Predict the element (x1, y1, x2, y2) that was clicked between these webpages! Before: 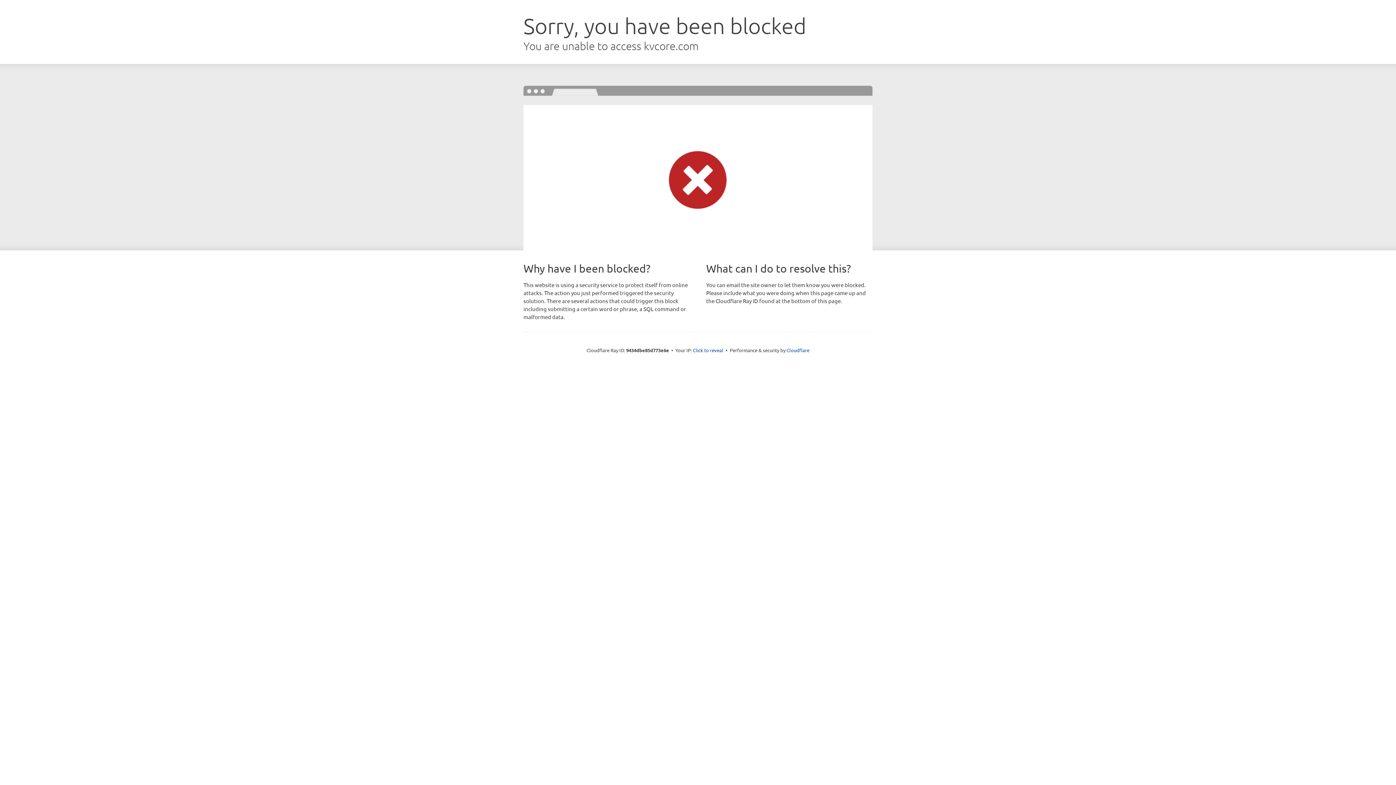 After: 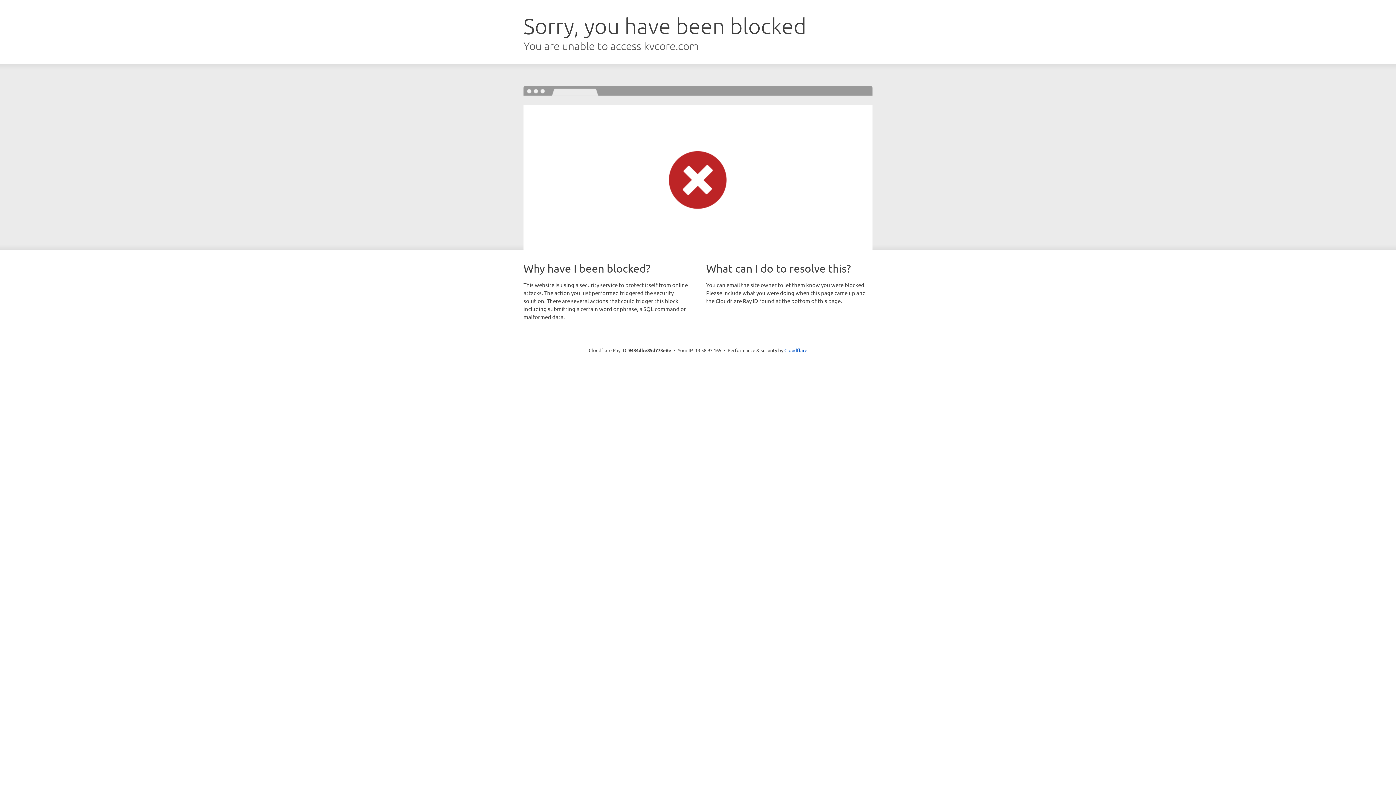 Action: label: Click to reveal bbox: (693, 346, 723, 353)